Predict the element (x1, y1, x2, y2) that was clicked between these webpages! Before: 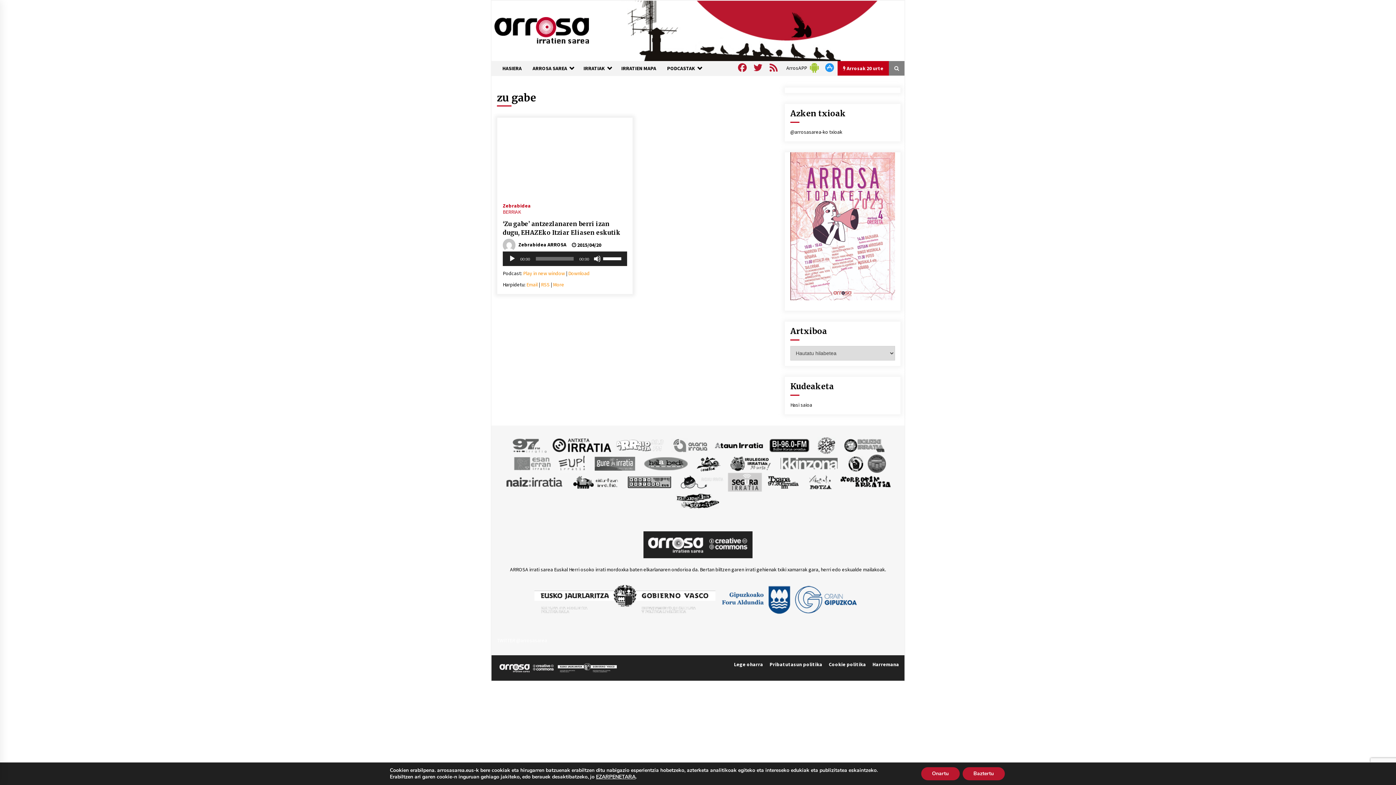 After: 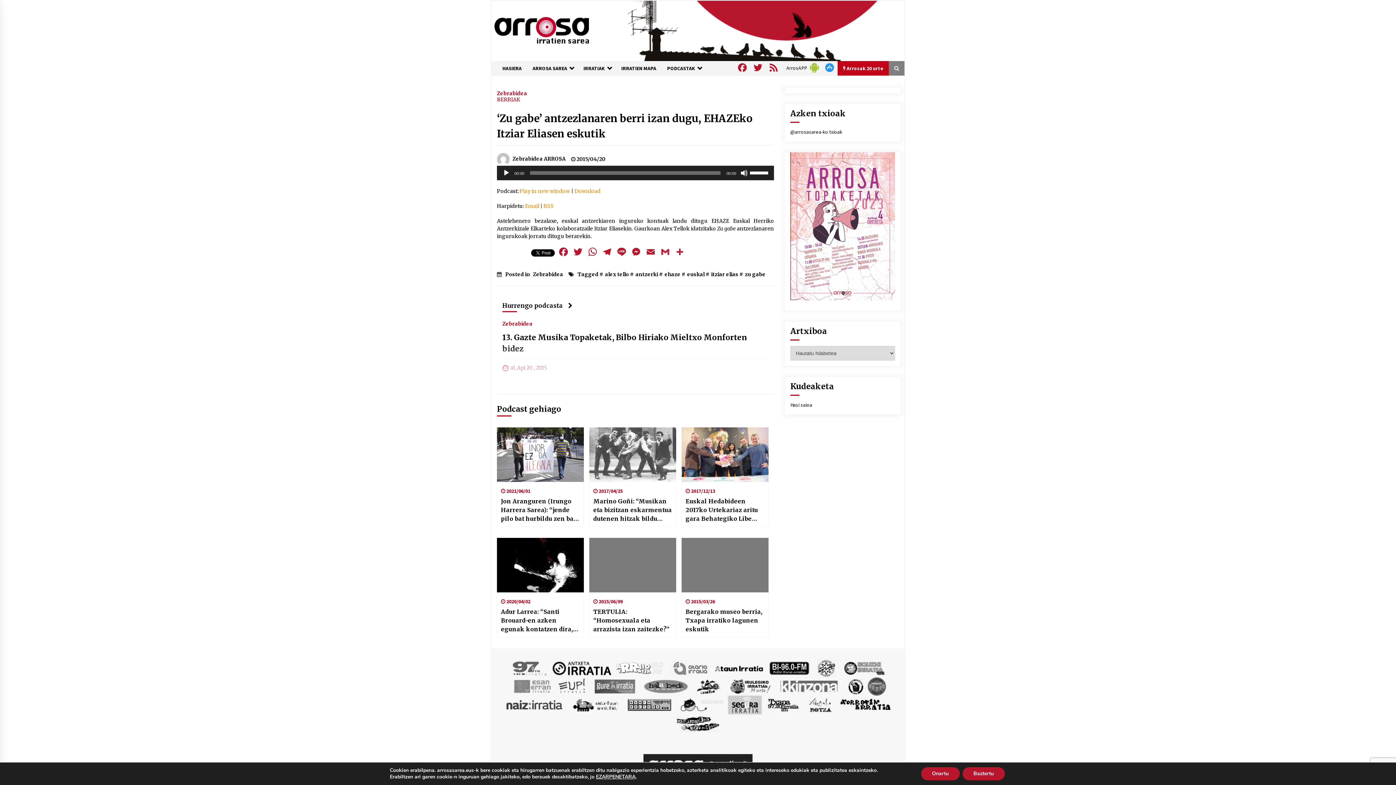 Action: bbox: (502, 219, 627, 237) label: ‘Zu gabe’ antzezlanaren berri izan dugu, EHAZEko Itziar Eliasen eskutik